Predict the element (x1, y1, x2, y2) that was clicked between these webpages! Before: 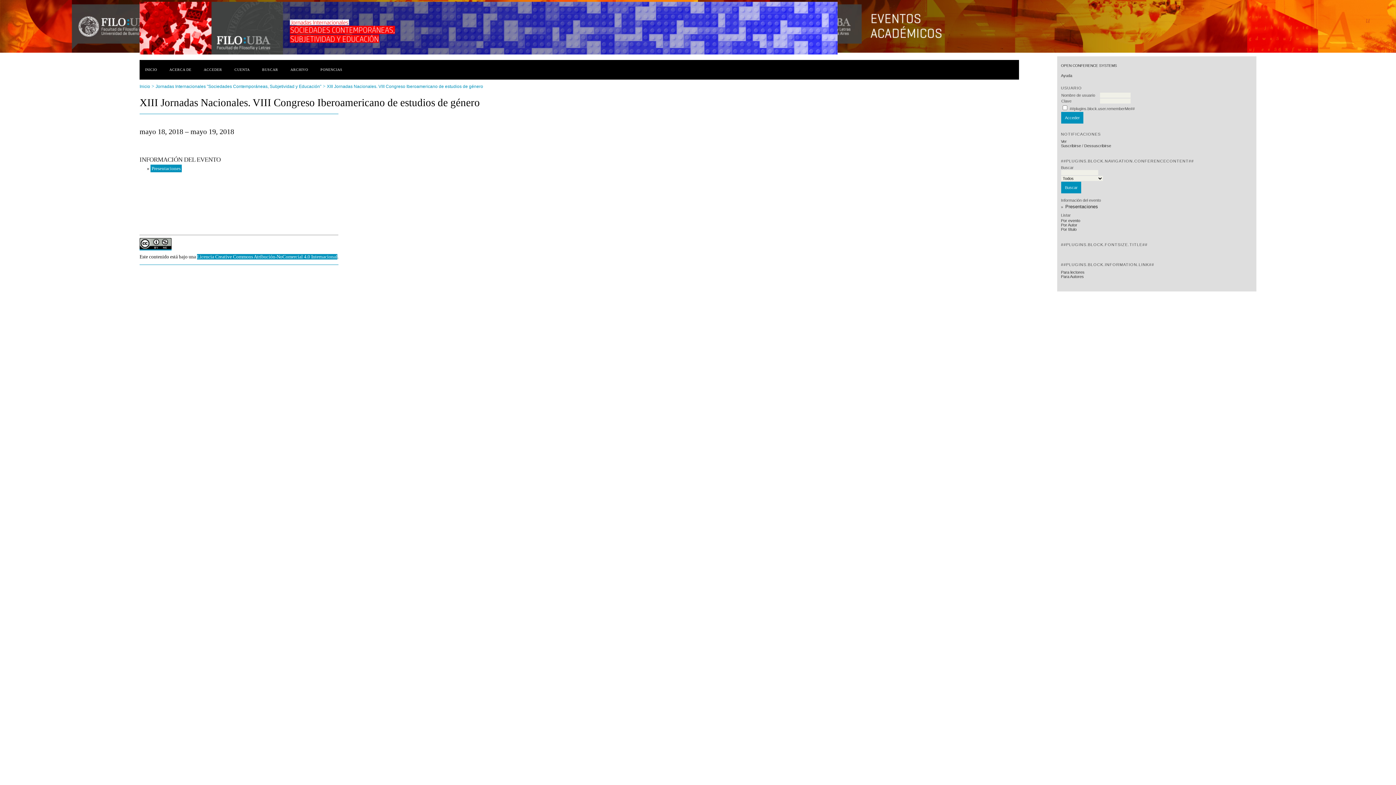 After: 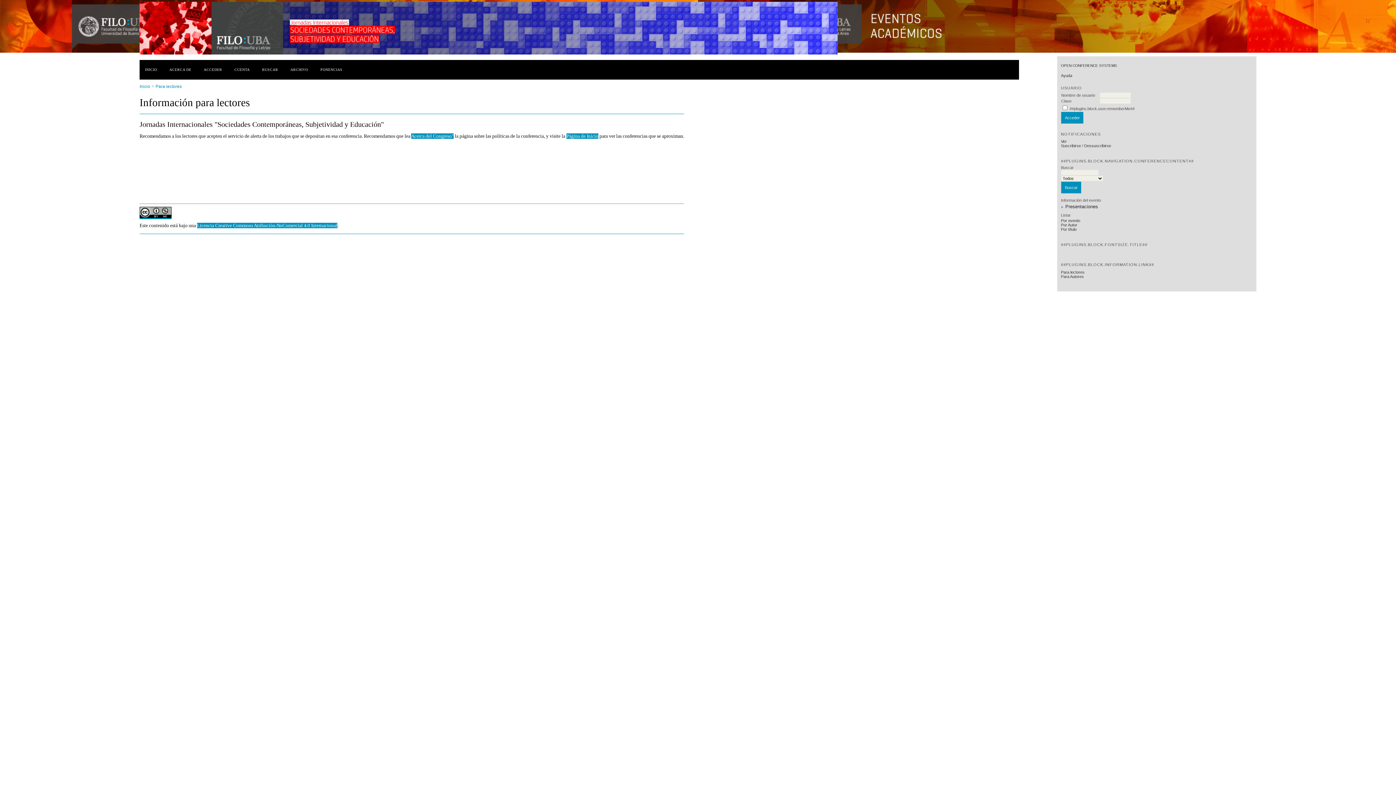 Action: label: Para lectores bbox: (1061, 270, 1084, 274)